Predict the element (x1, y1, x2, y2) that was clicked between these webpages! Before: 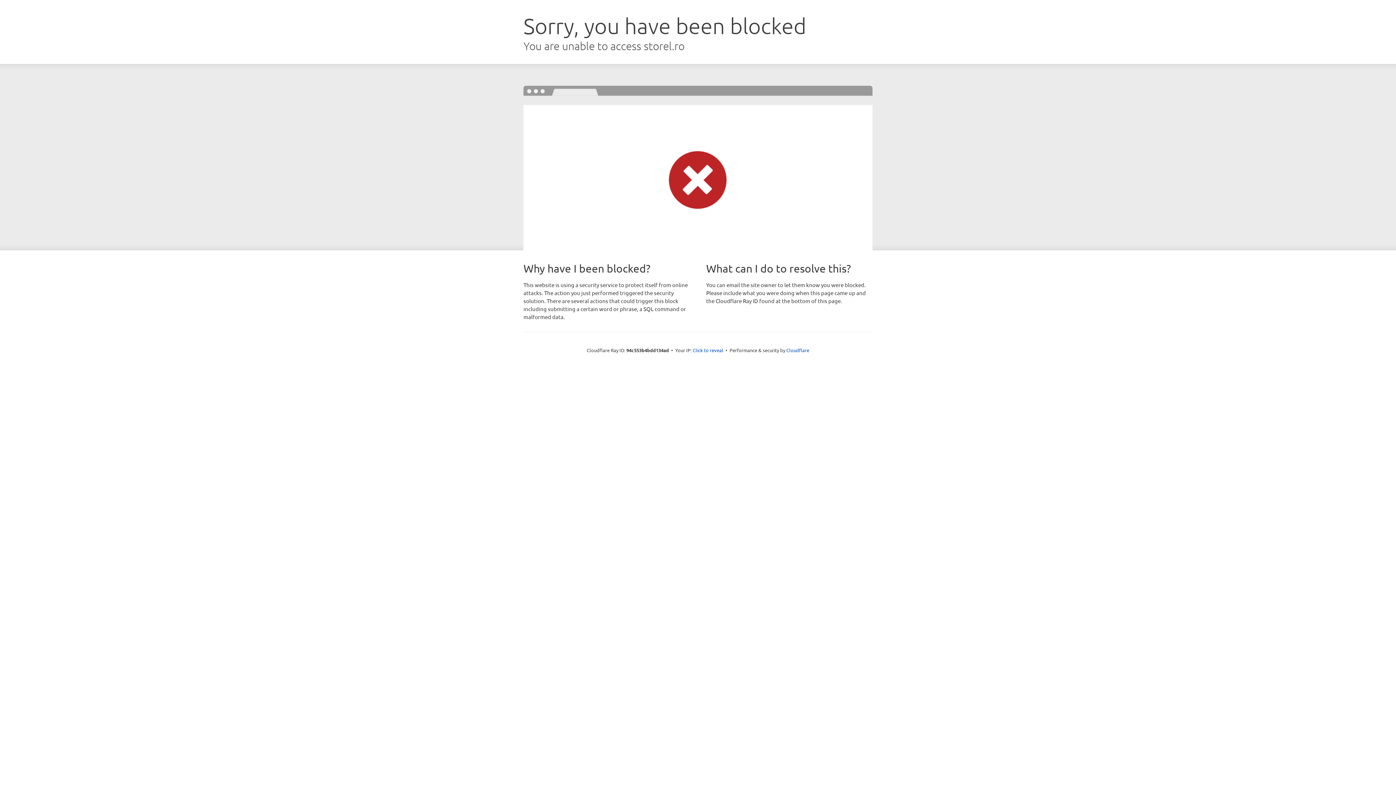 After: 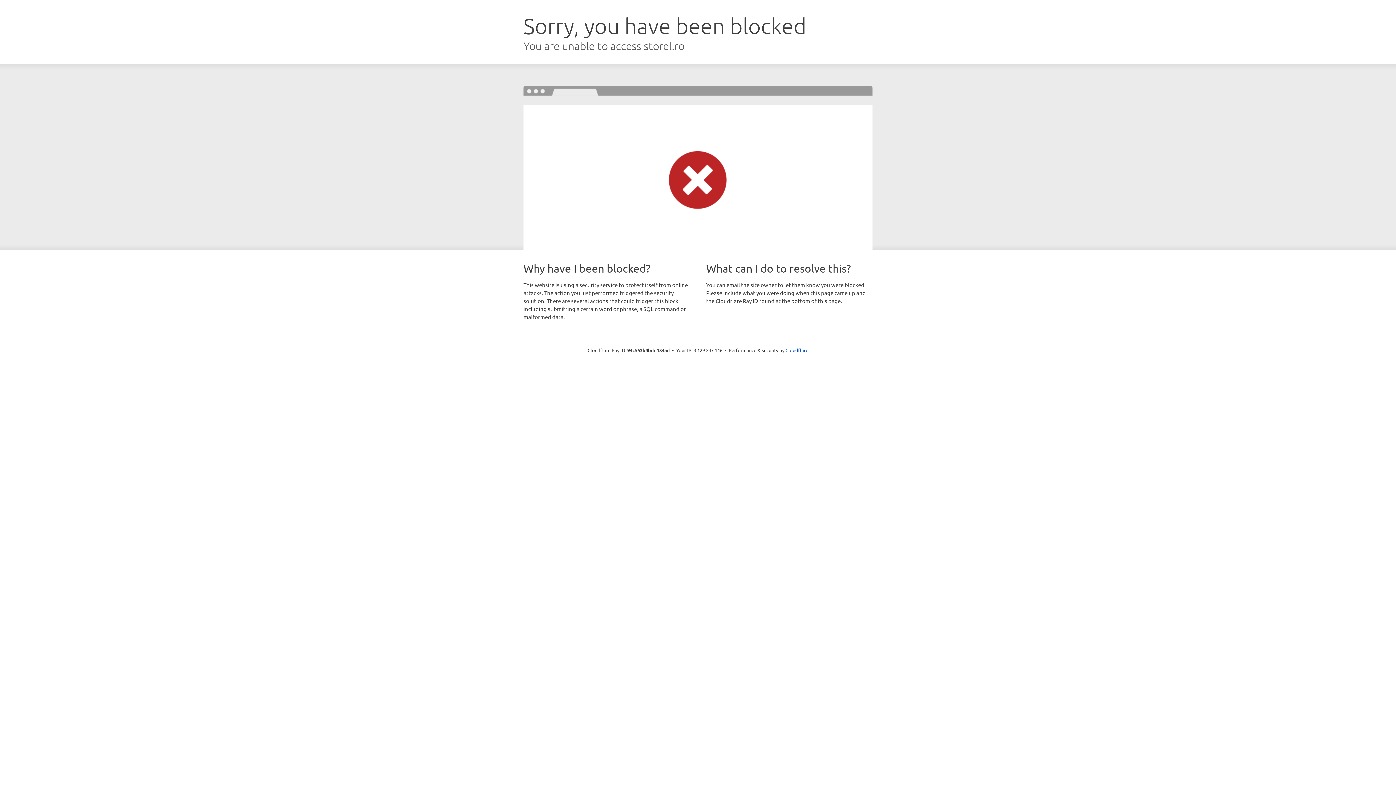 Action: bbox: (692, 346, 723, 353) label: Click to reveal